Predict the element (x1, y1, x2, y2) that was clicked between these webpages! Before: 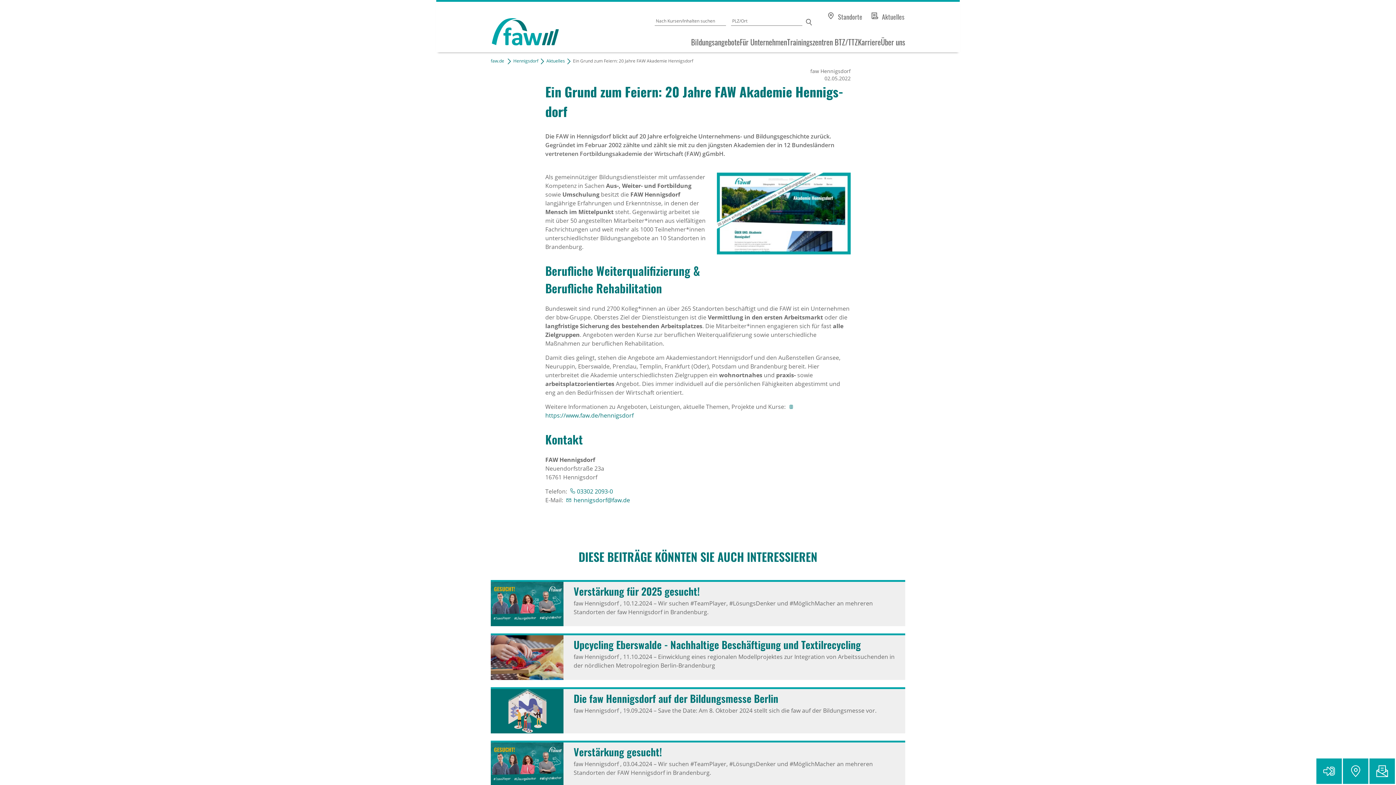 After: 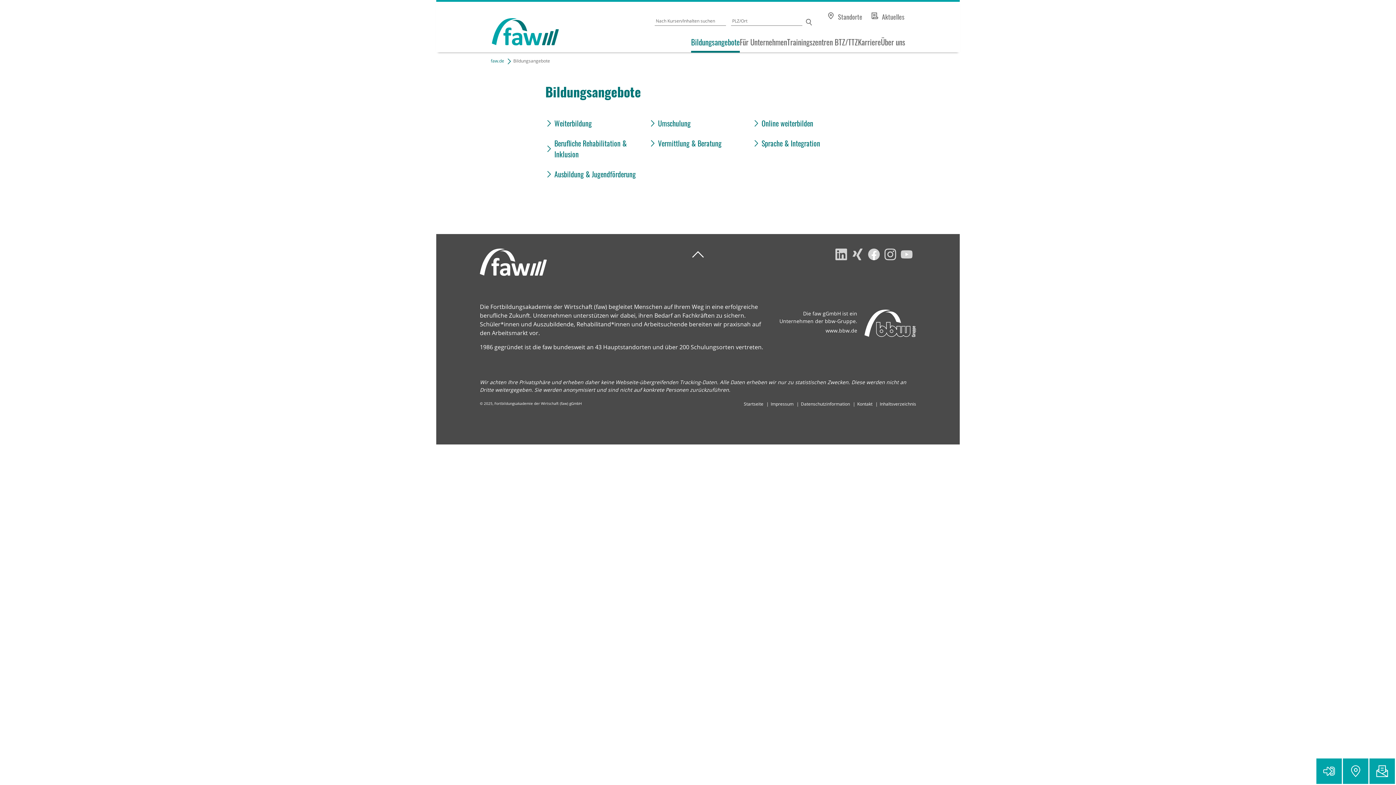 Action: label: Bildungsangebote bbox: (691, 36, 740, 52)